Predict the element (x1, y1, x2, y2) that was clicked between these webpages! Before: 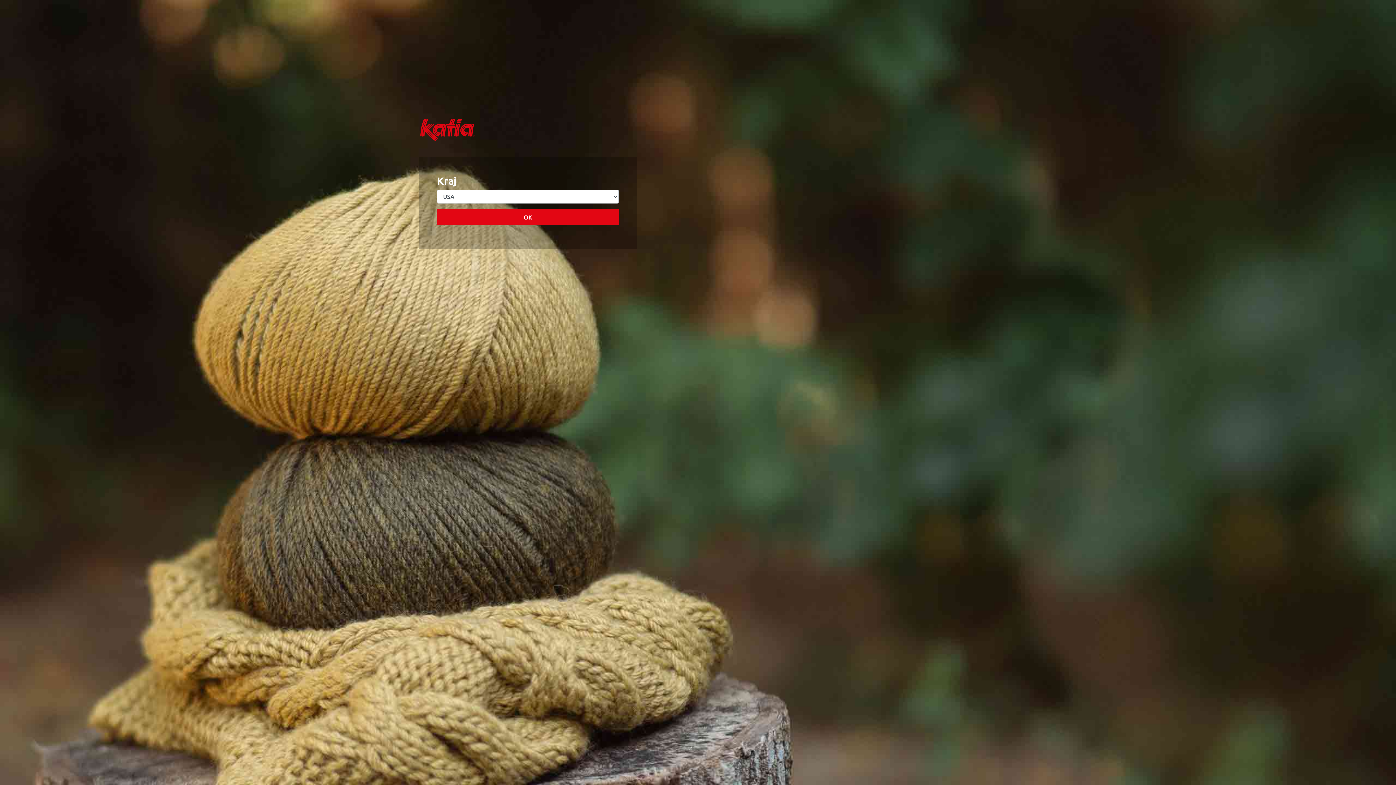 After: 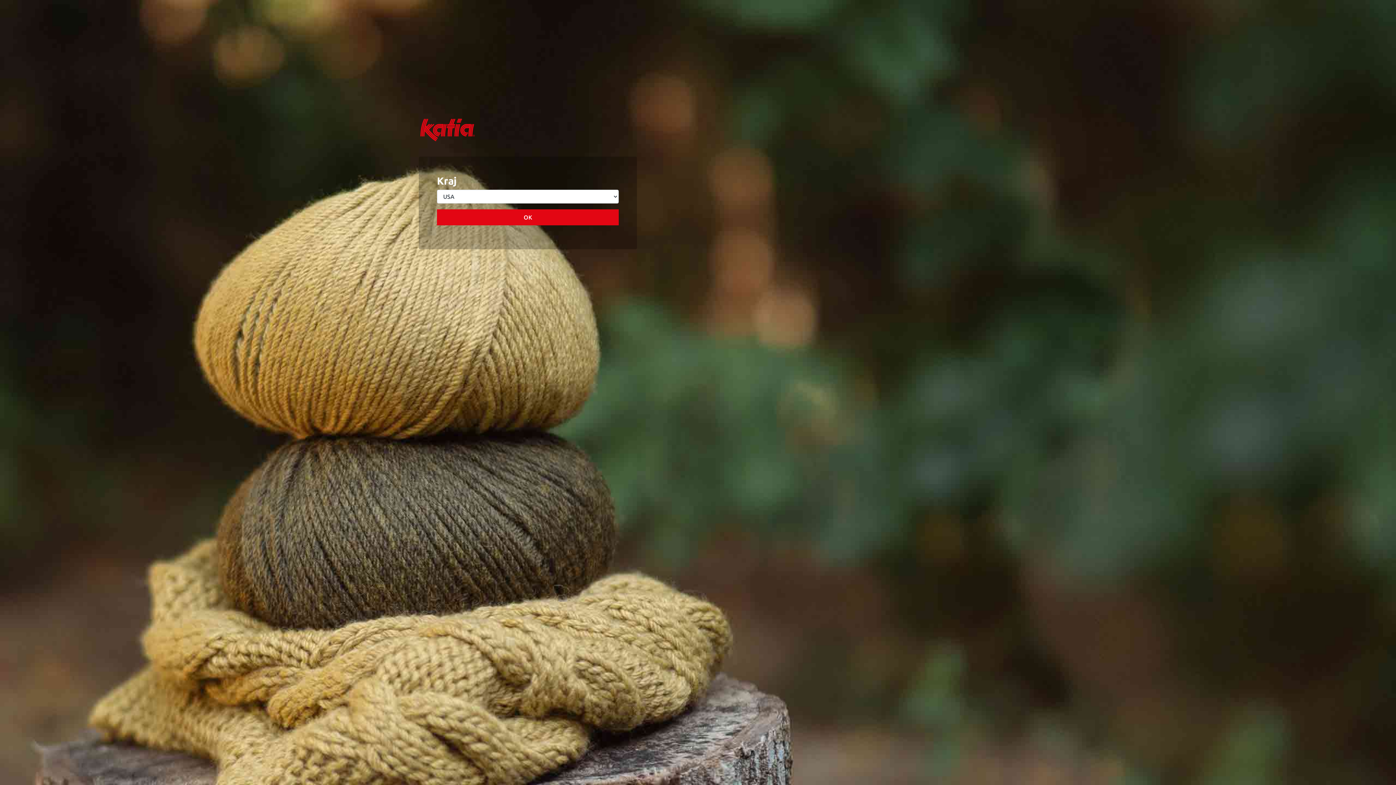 Action: bbox: (437, 209, 618, 225) label: OK